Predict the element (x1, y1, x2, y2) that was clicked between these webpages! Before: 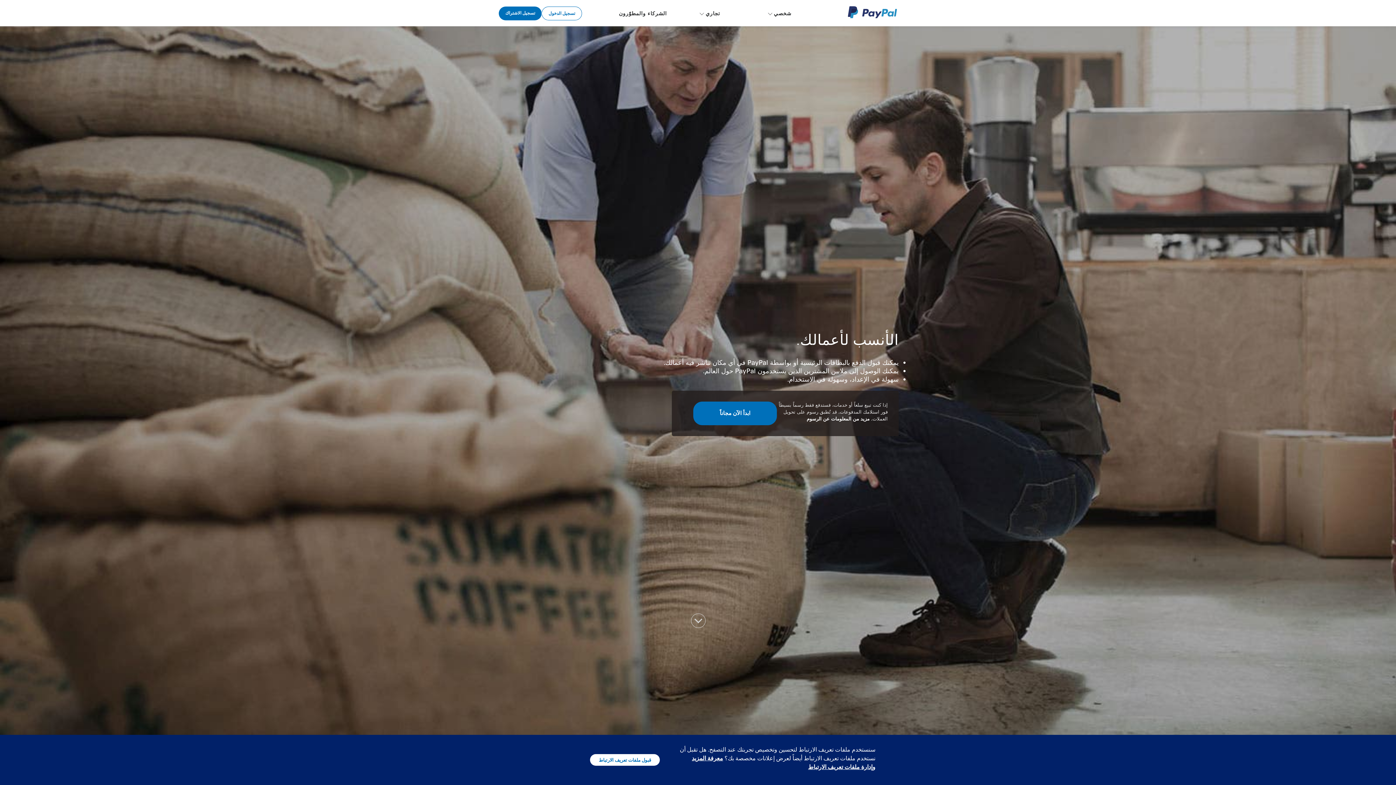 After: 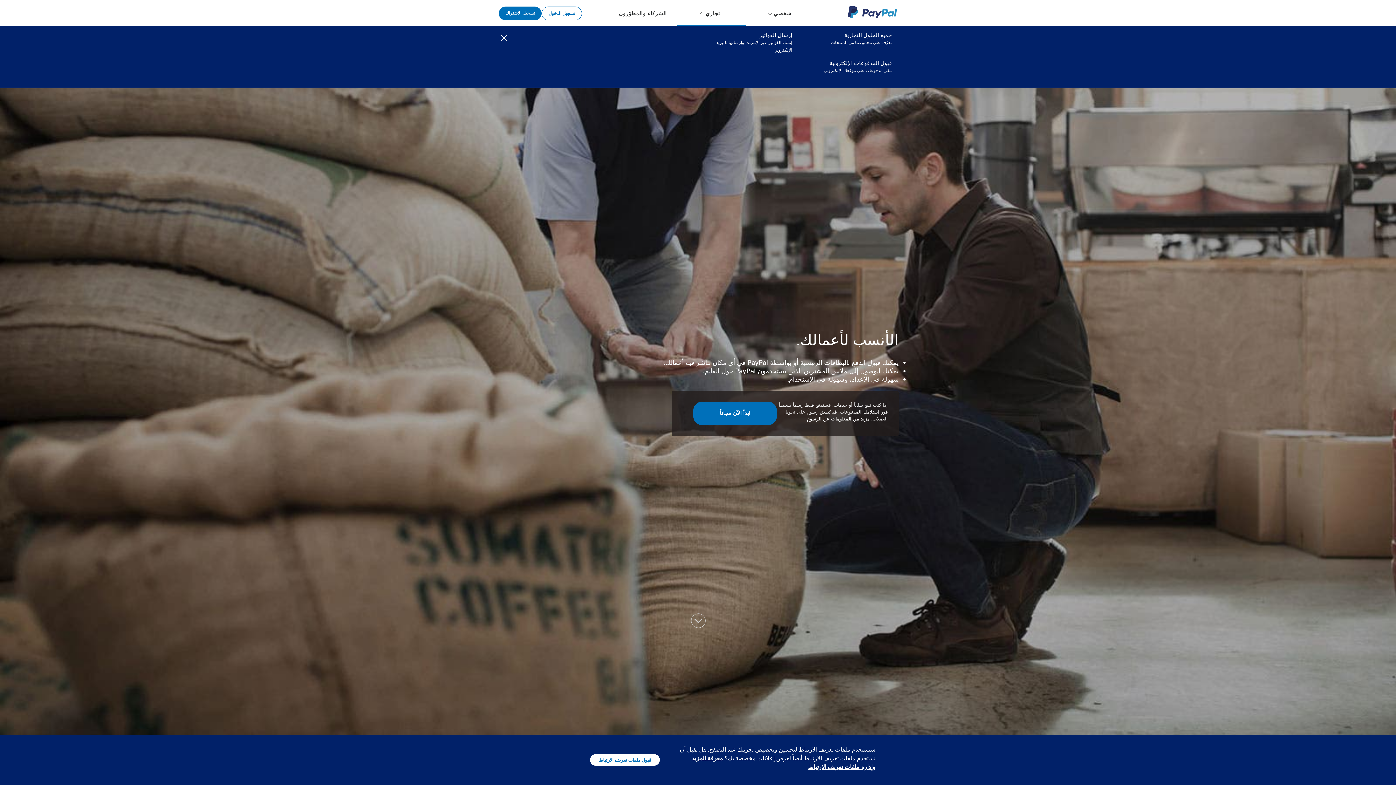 Action: bbox: (676, 1, 746, 24) label: تجاري